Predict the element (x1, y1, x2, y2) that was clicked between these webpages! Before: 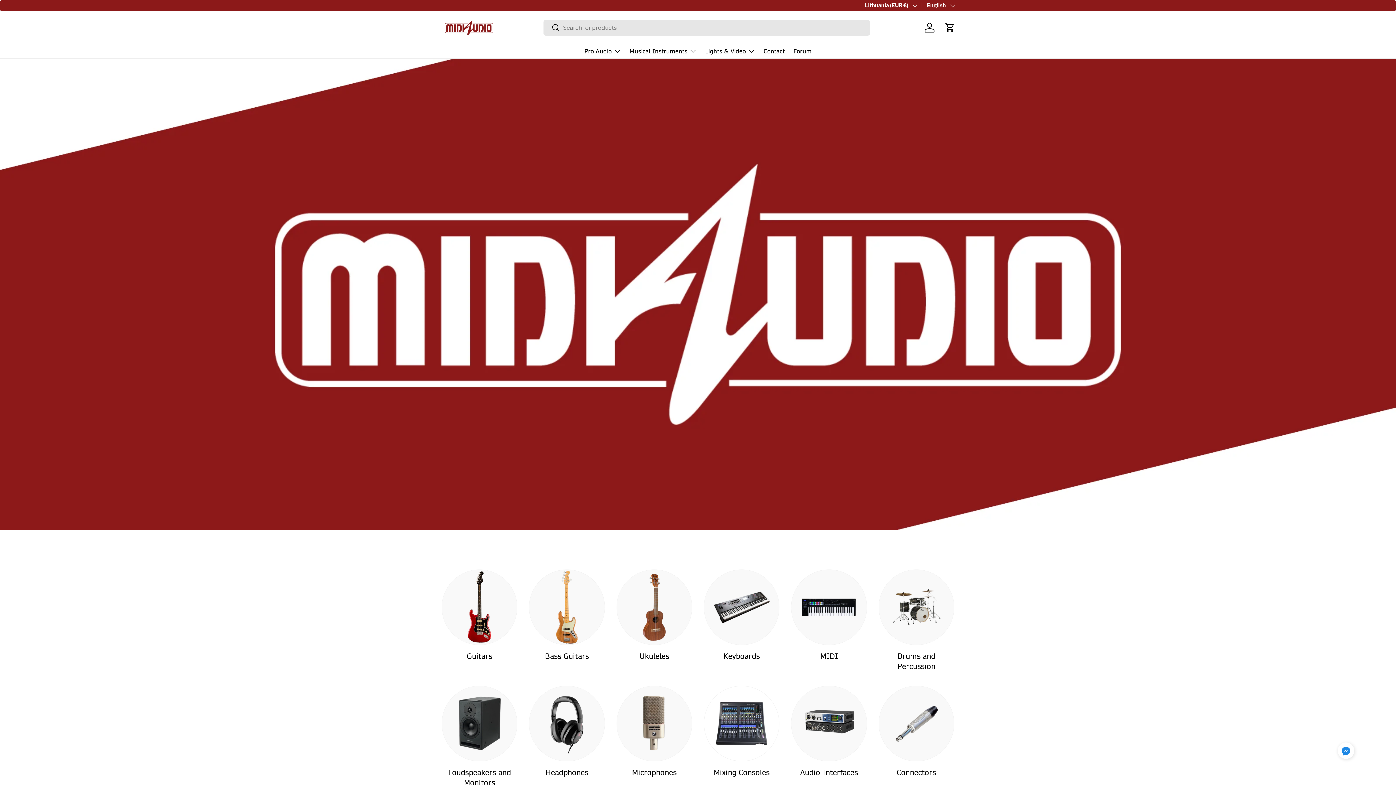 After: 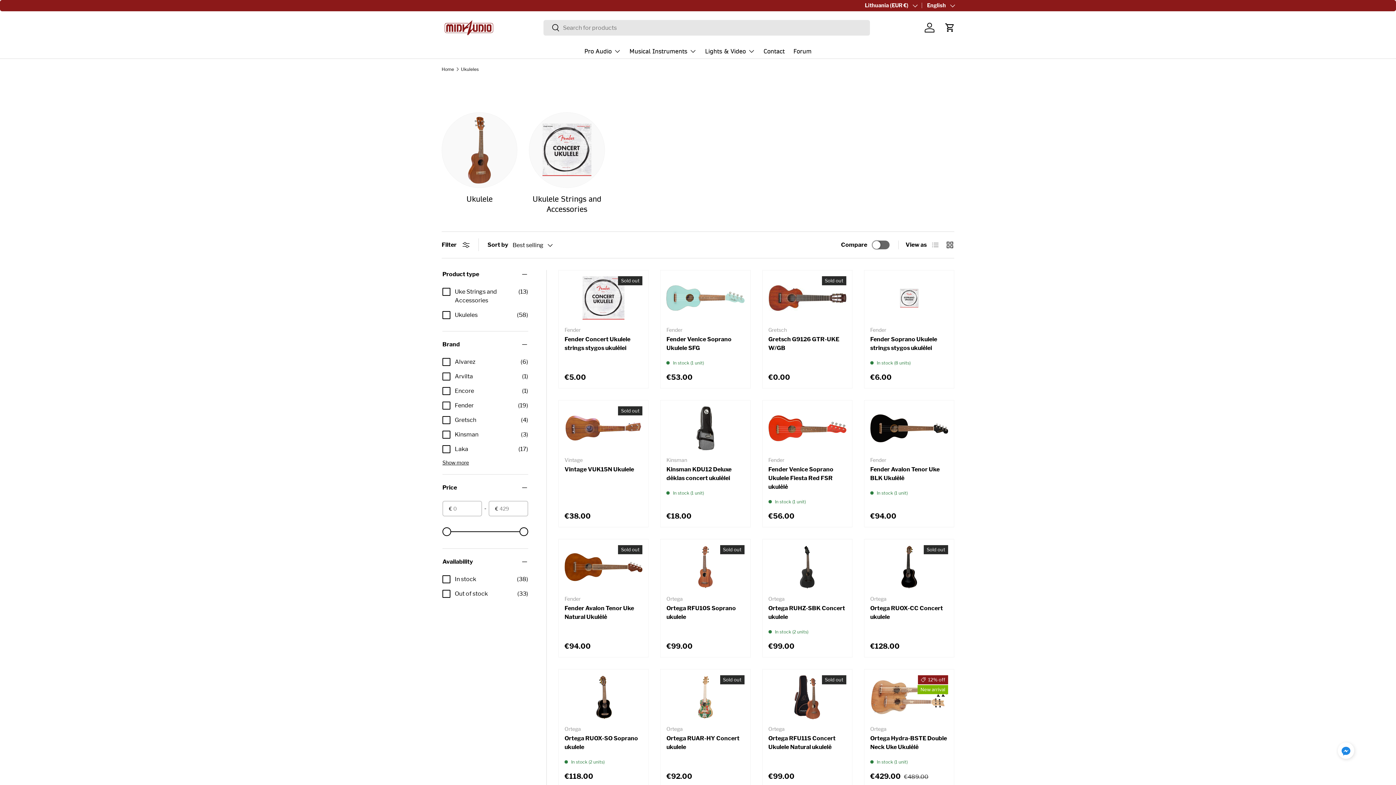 Action: bbox: (639, 651, 669, 661) label: Ukuleles